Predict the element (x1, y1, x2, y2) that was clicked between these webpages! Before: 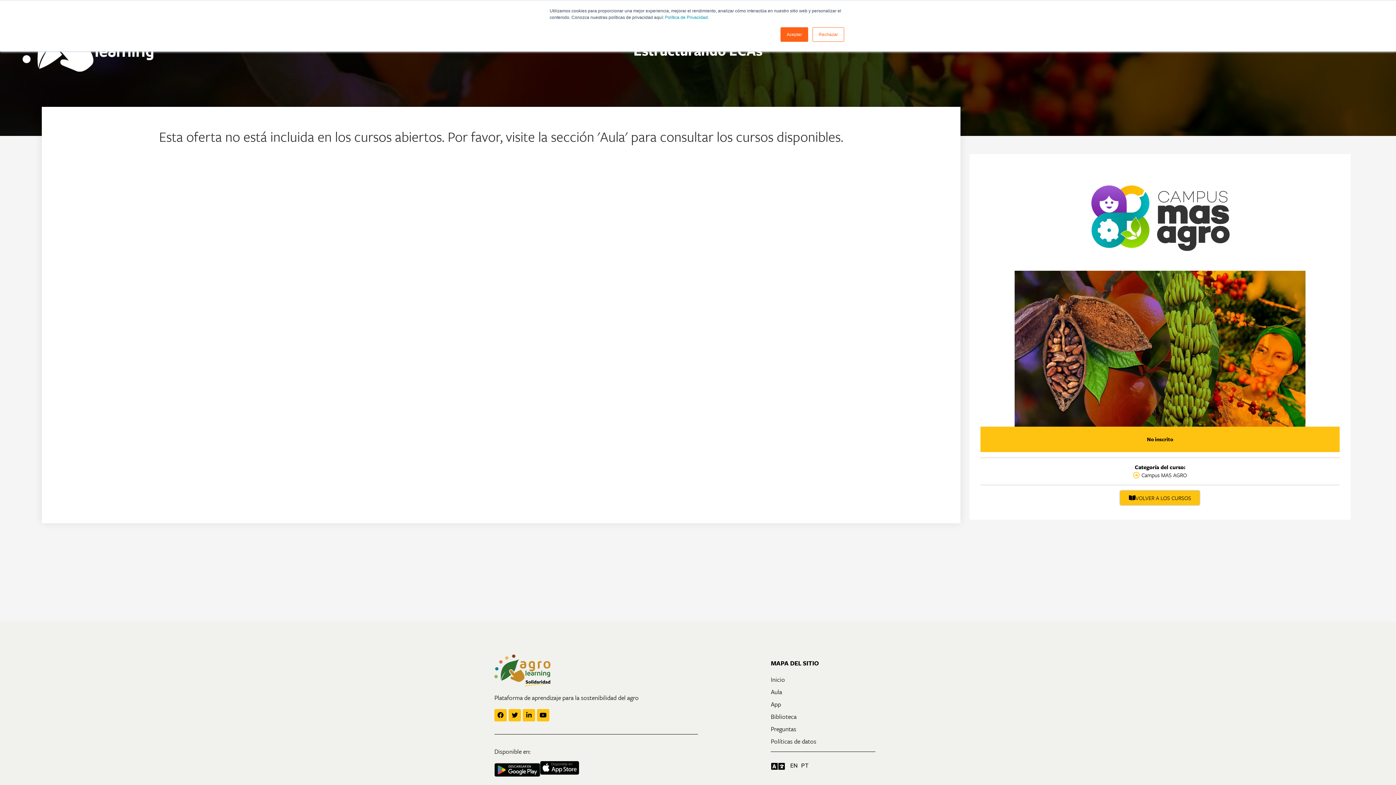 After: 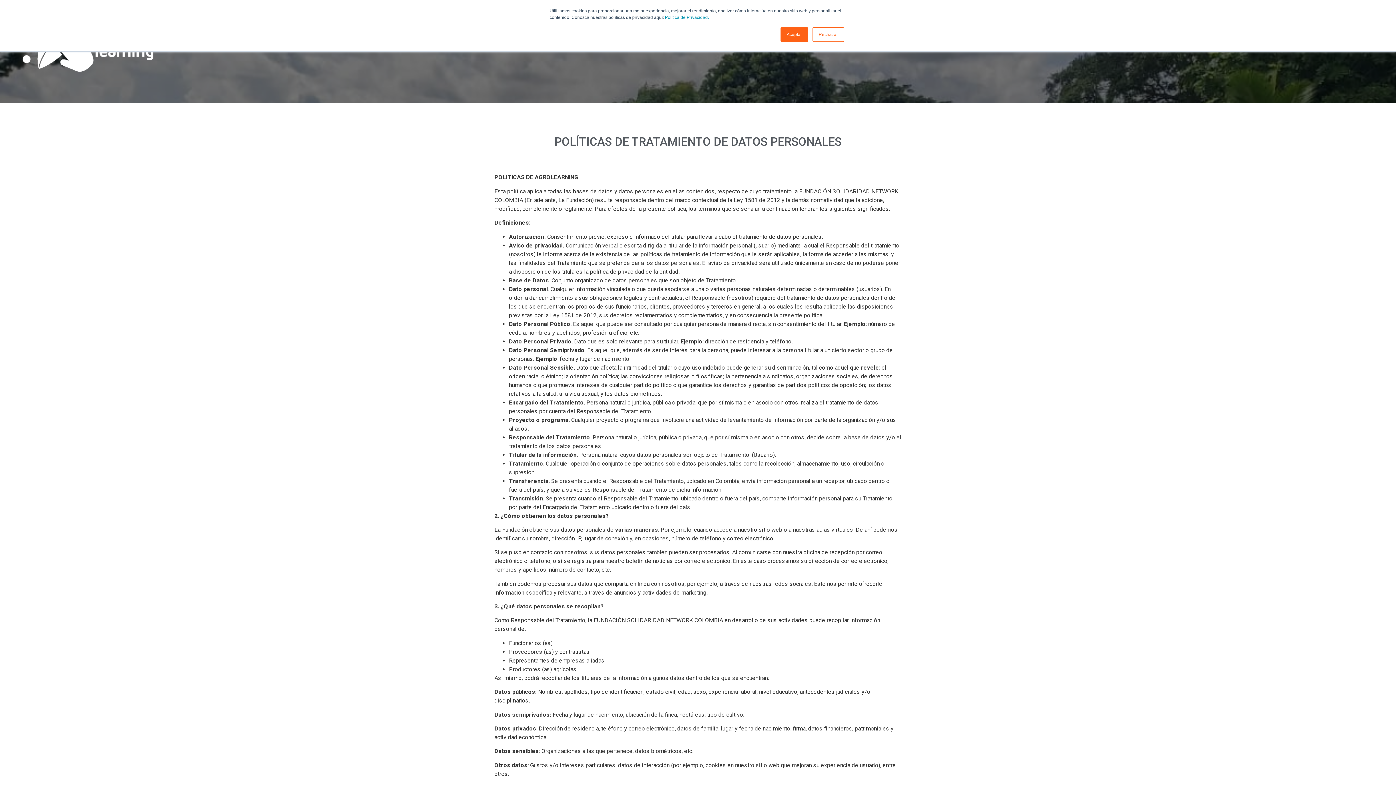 Action: bbox: (771, 736, 816, 746) label: Políticas de datos